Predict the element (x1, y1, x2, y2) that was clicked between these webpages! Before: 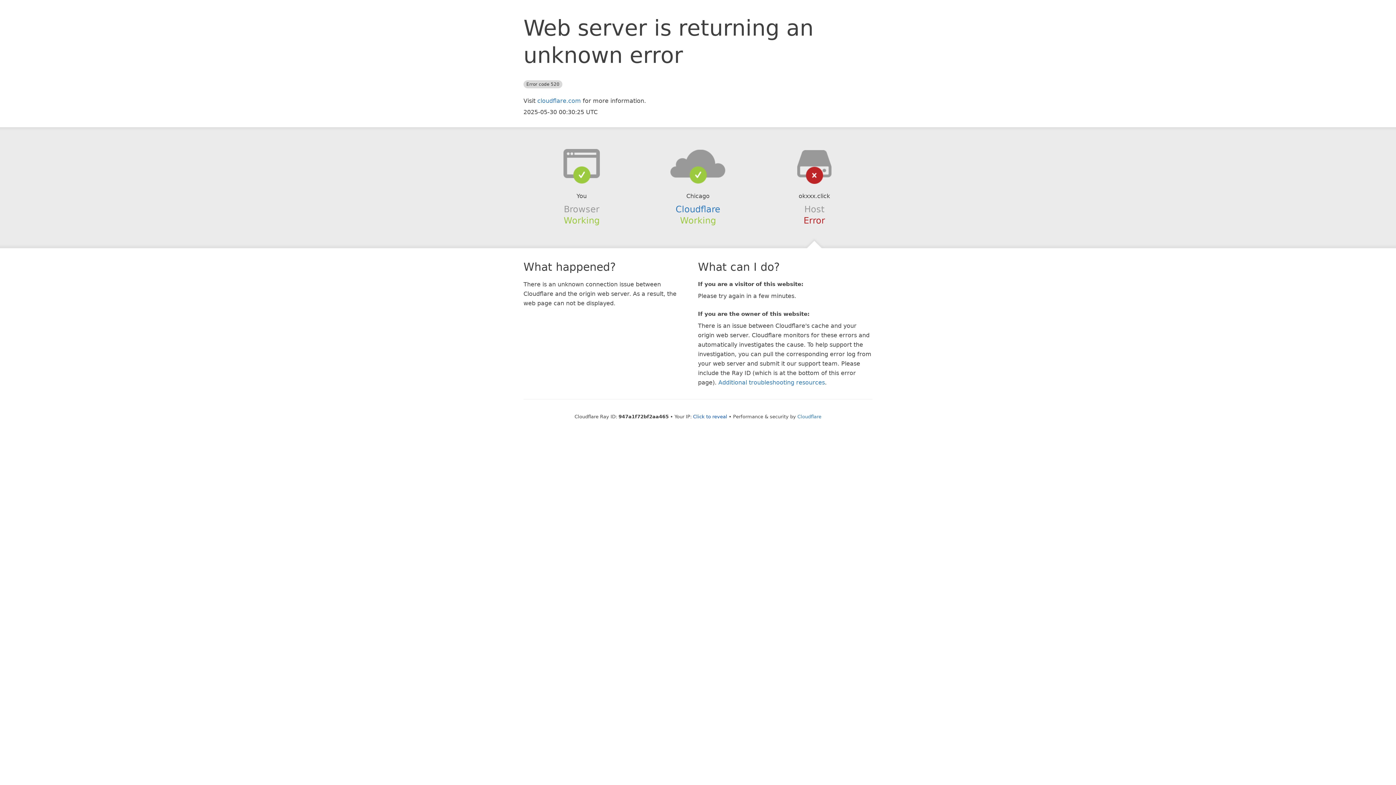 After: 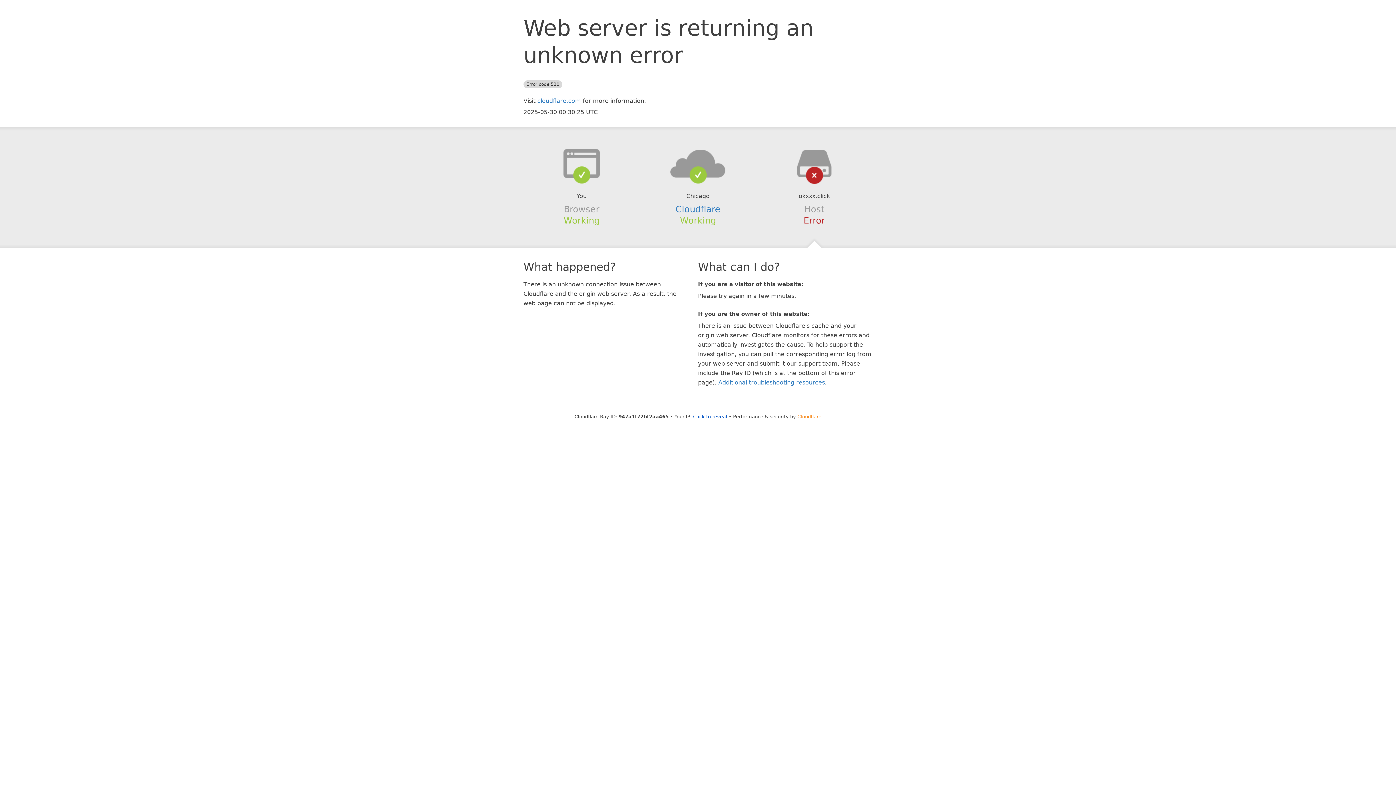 Action: bbox: (797, 414, 821, 419) label: Cloudflare